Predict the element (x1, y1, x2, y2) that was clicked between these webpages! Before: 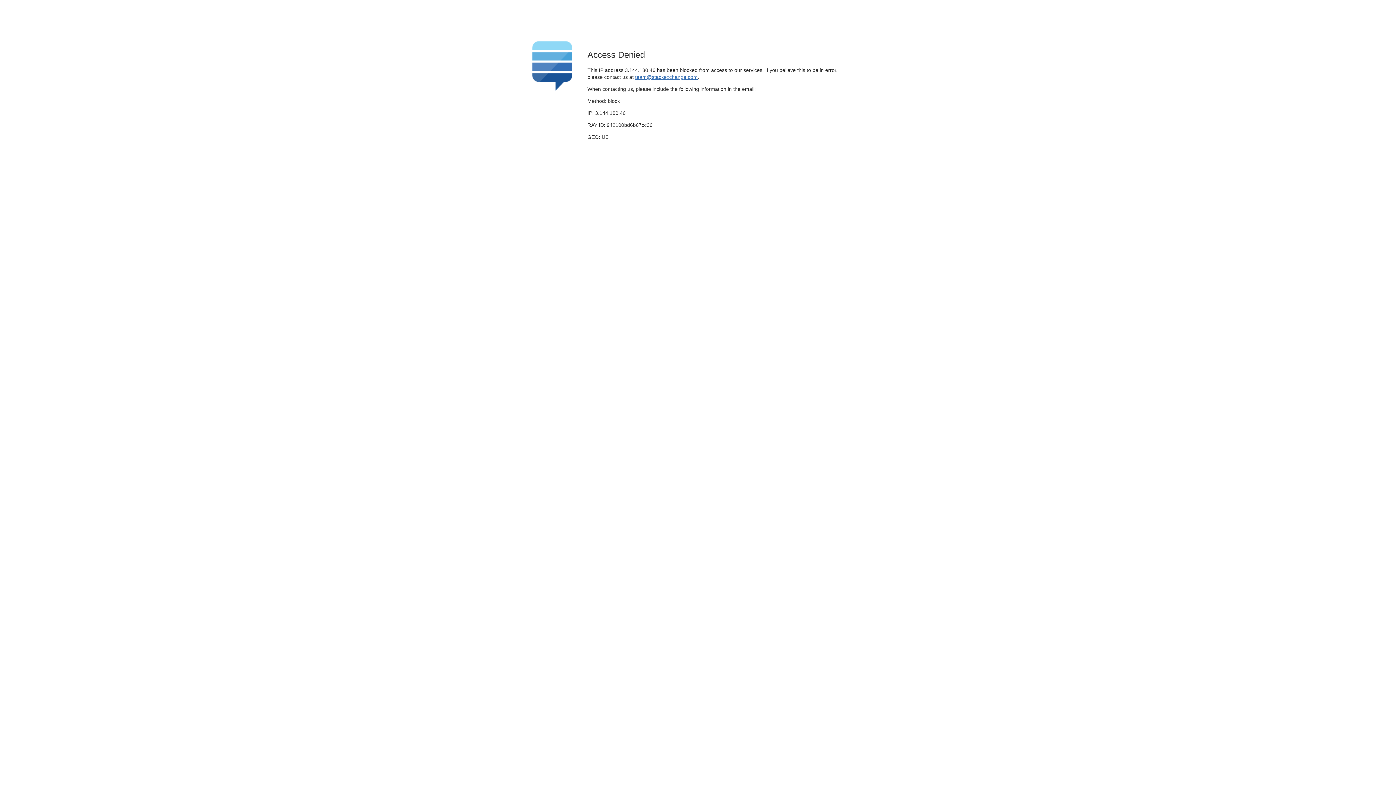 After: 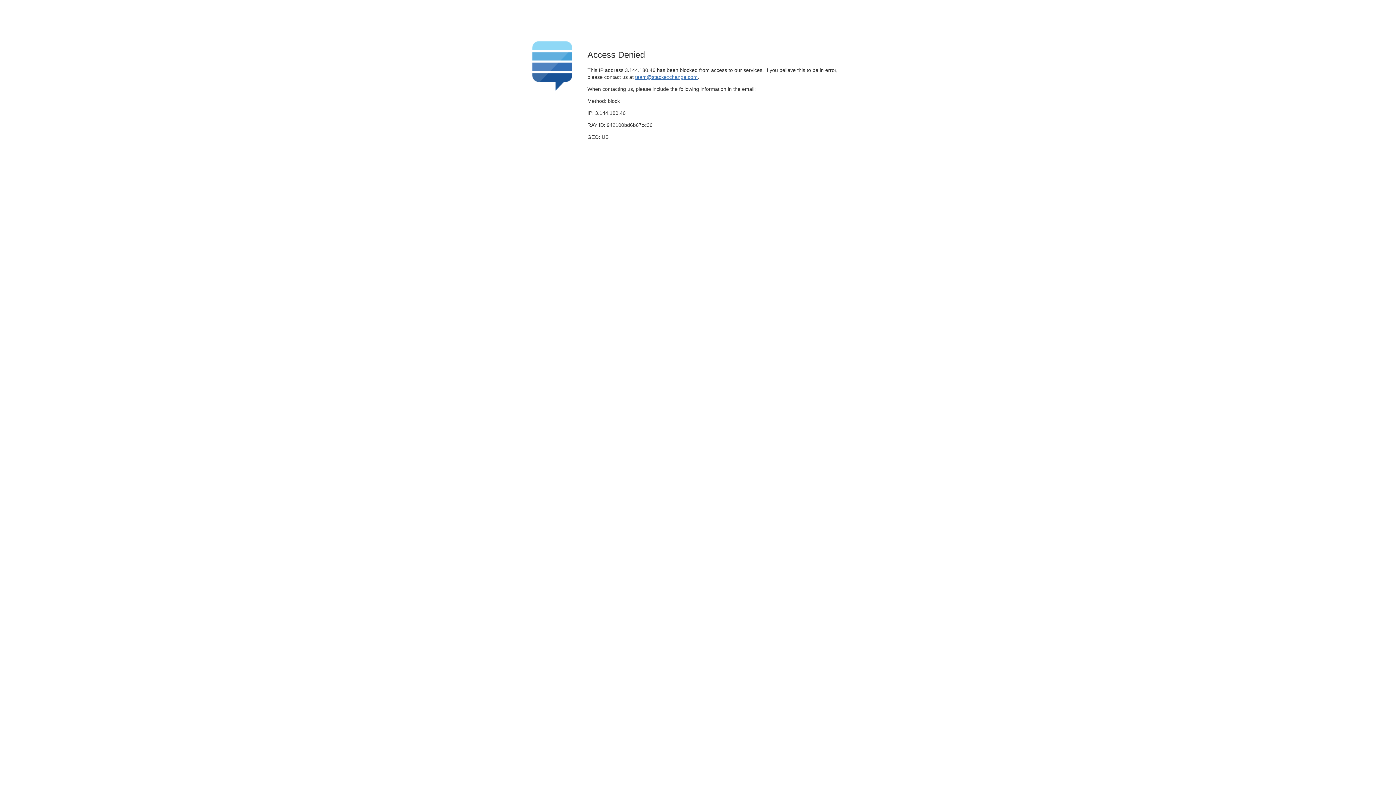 Action: bbox: (635, 74, 697, 79) label: team@stackexchange.com